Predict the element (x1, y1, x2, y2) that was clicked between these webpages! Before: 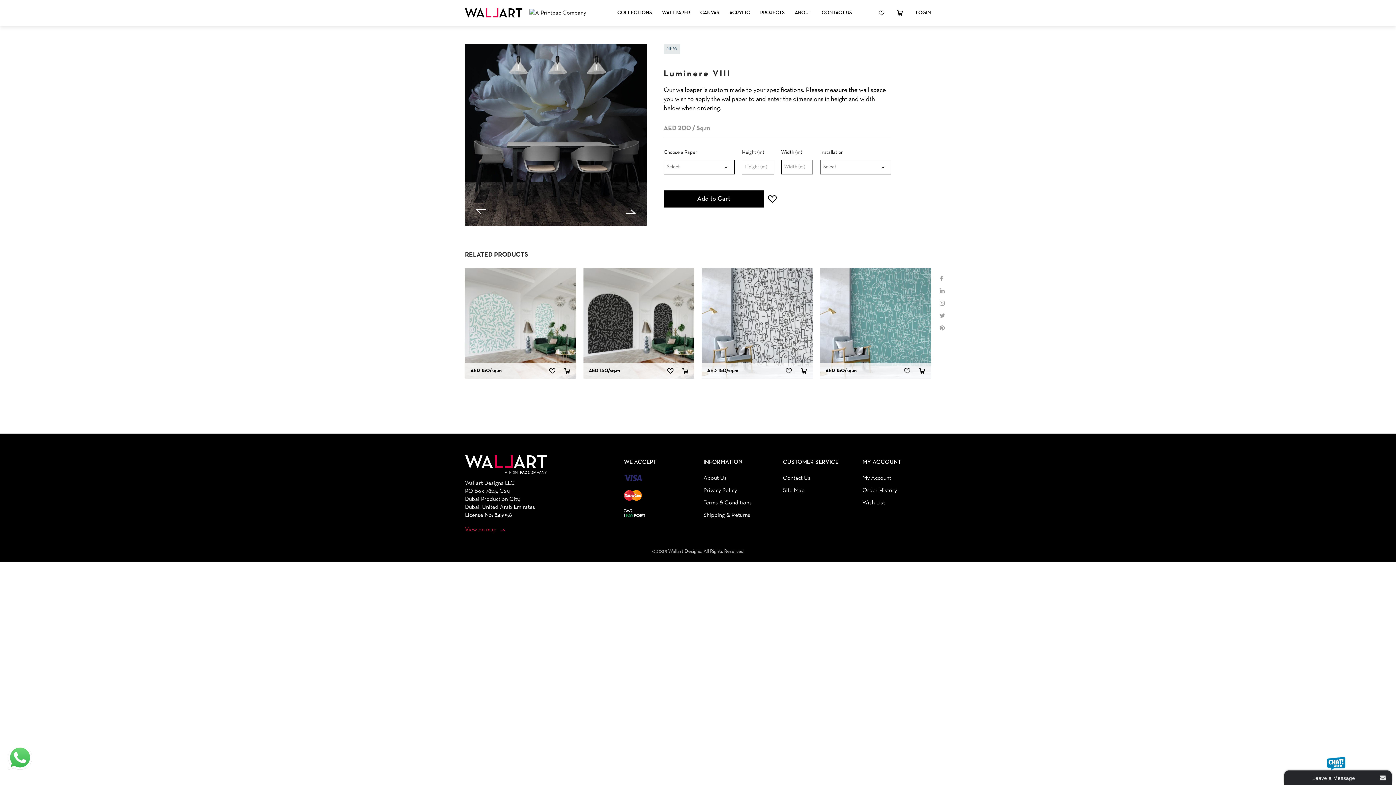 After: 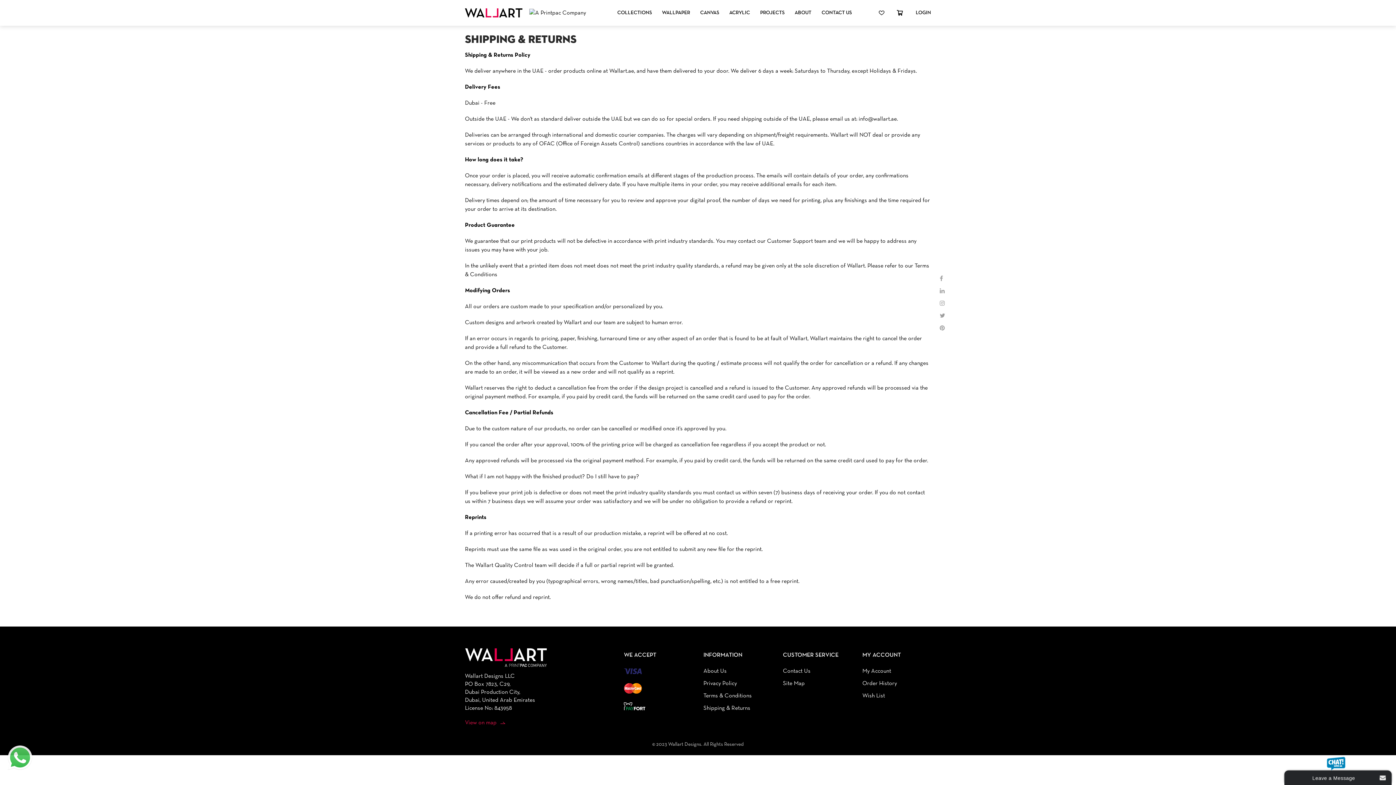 Action: bbox: (703, 512, 750, 518) label: Shipping & Returns